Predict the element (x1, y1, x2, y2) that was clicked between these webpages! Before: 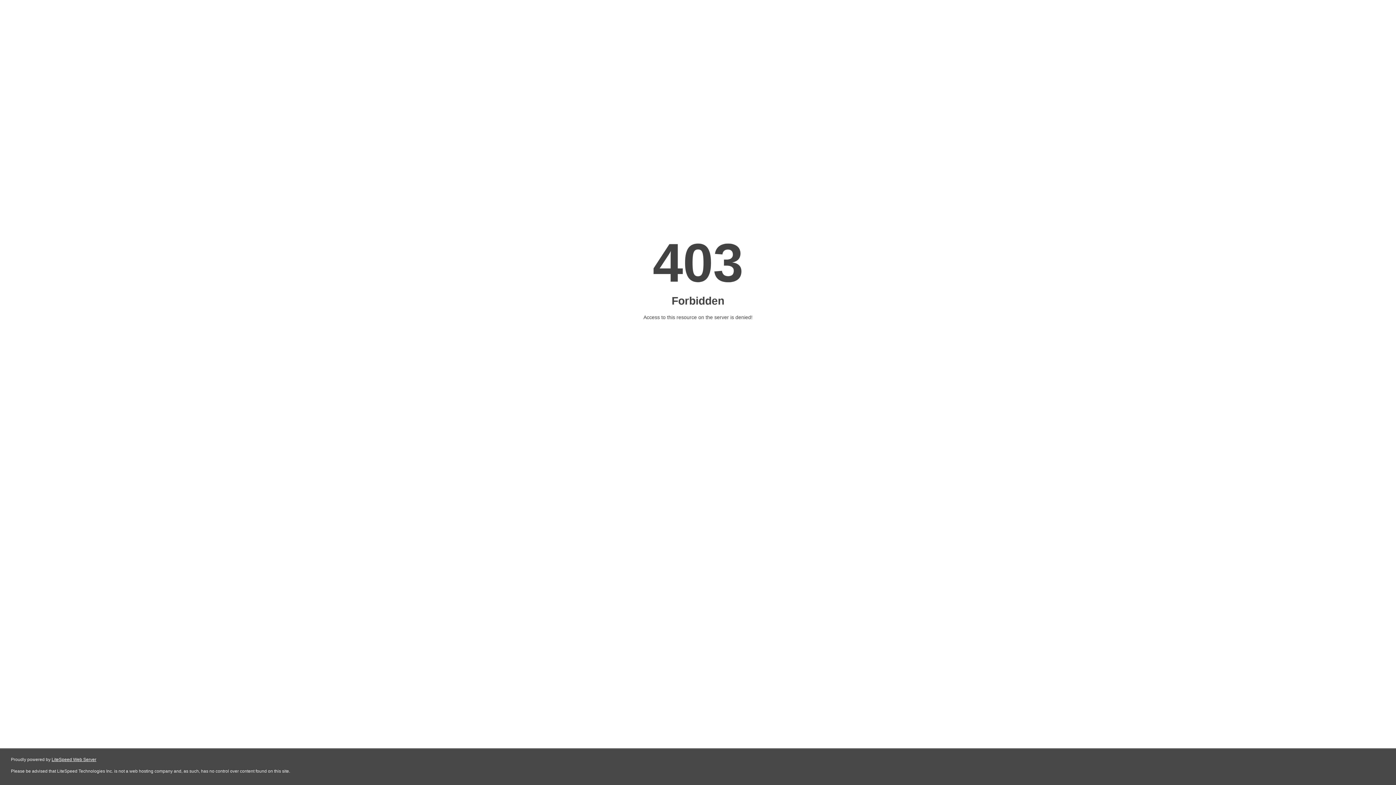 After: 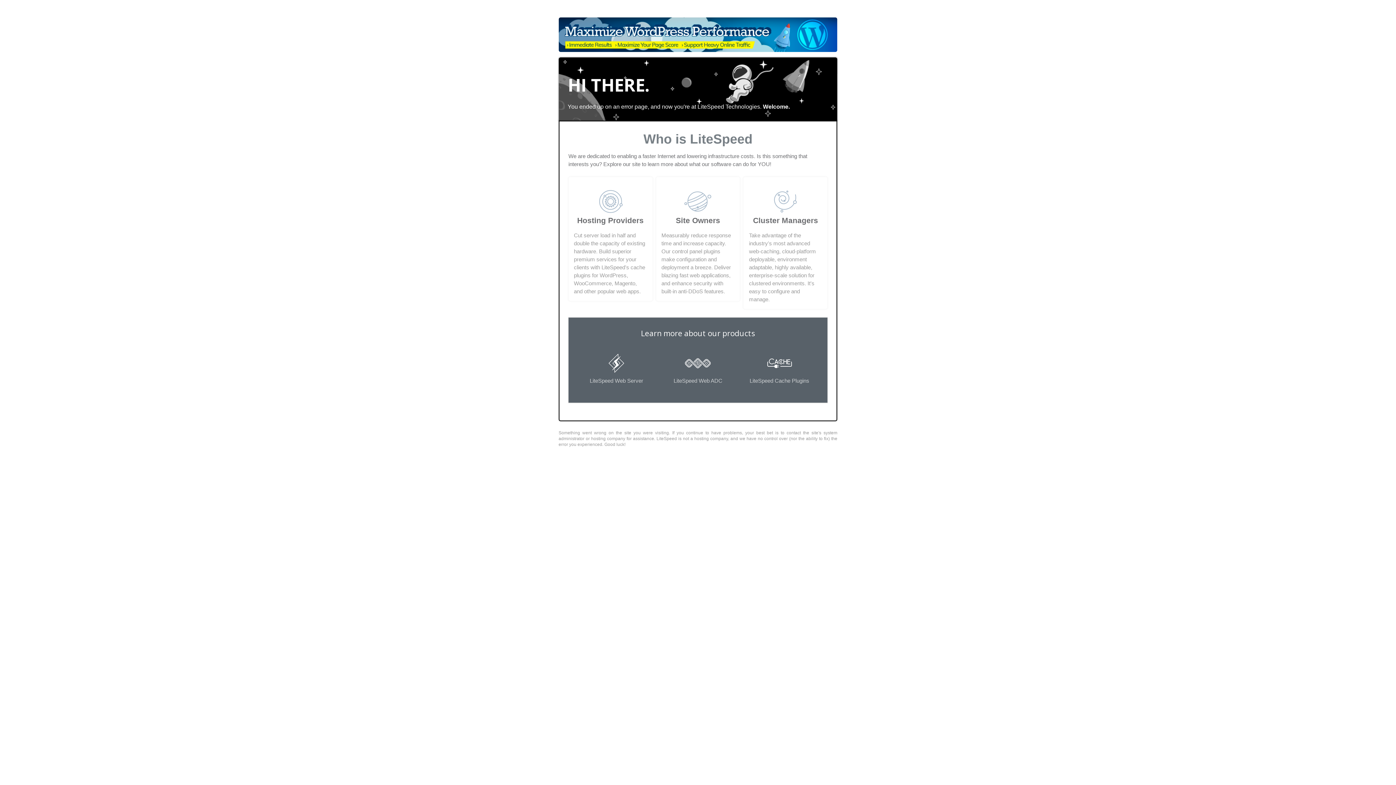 Action: label: LiteSpeed Web Server bbox: (51, 757, 96, 762)